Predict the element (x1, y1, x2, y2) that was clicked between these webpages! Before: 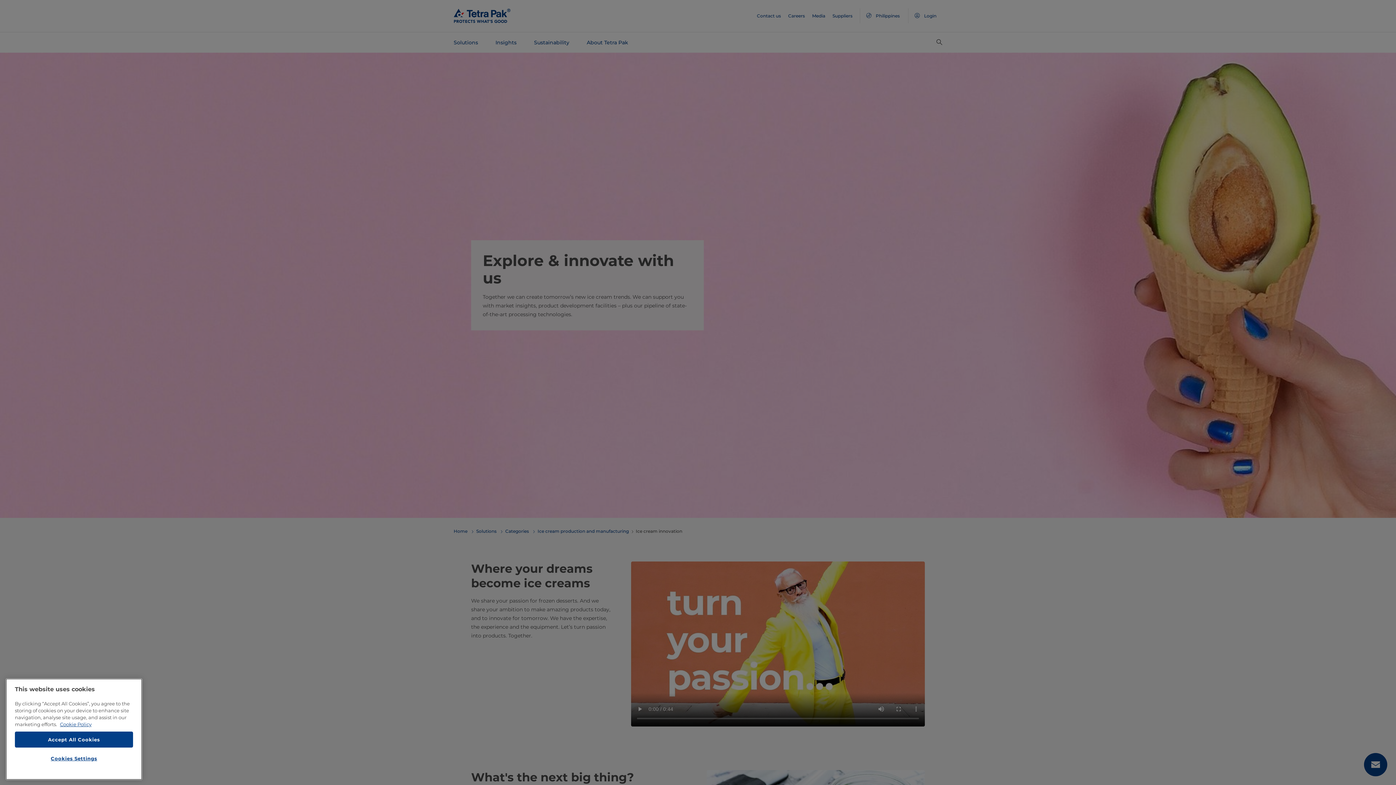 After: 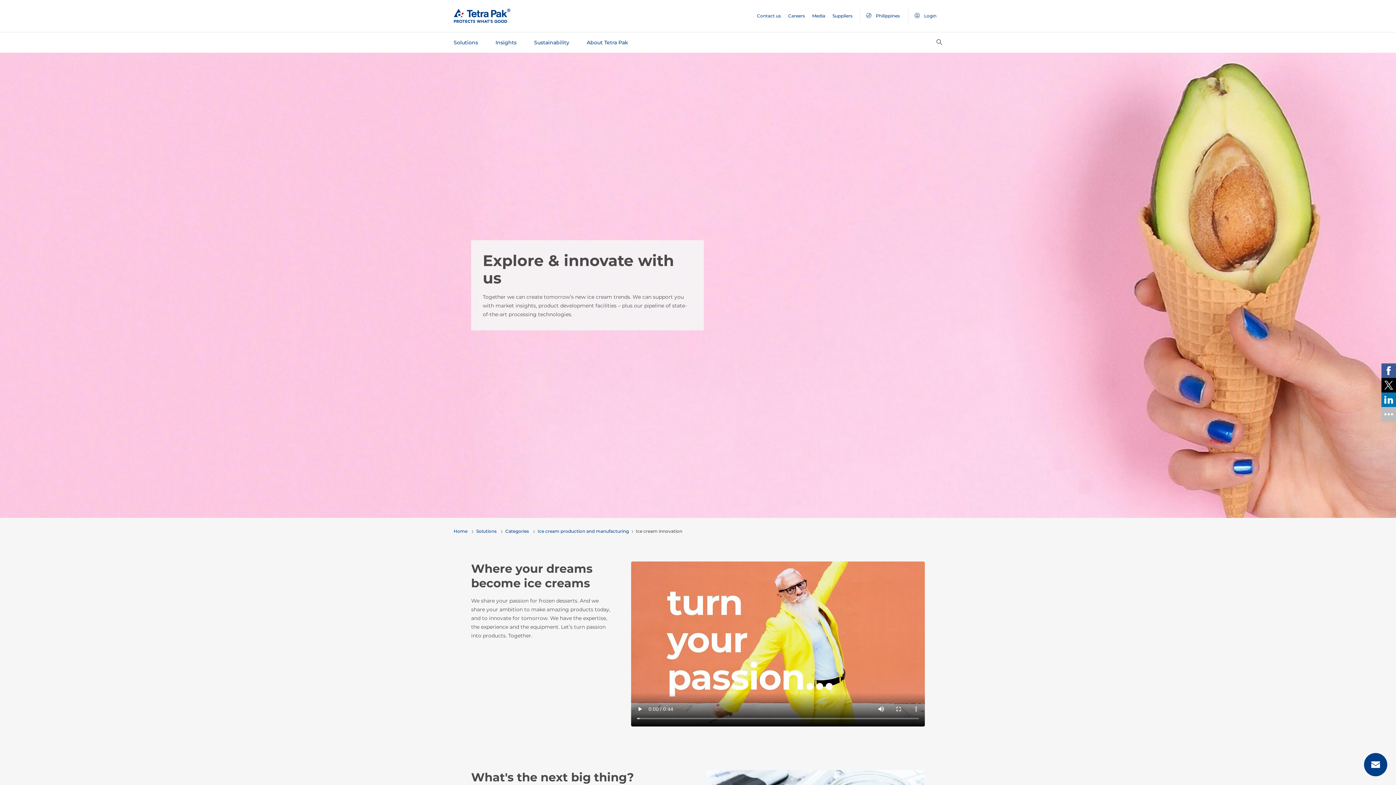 Action: label: Accept All Cookies bbox: (14, 772, 133, 788)